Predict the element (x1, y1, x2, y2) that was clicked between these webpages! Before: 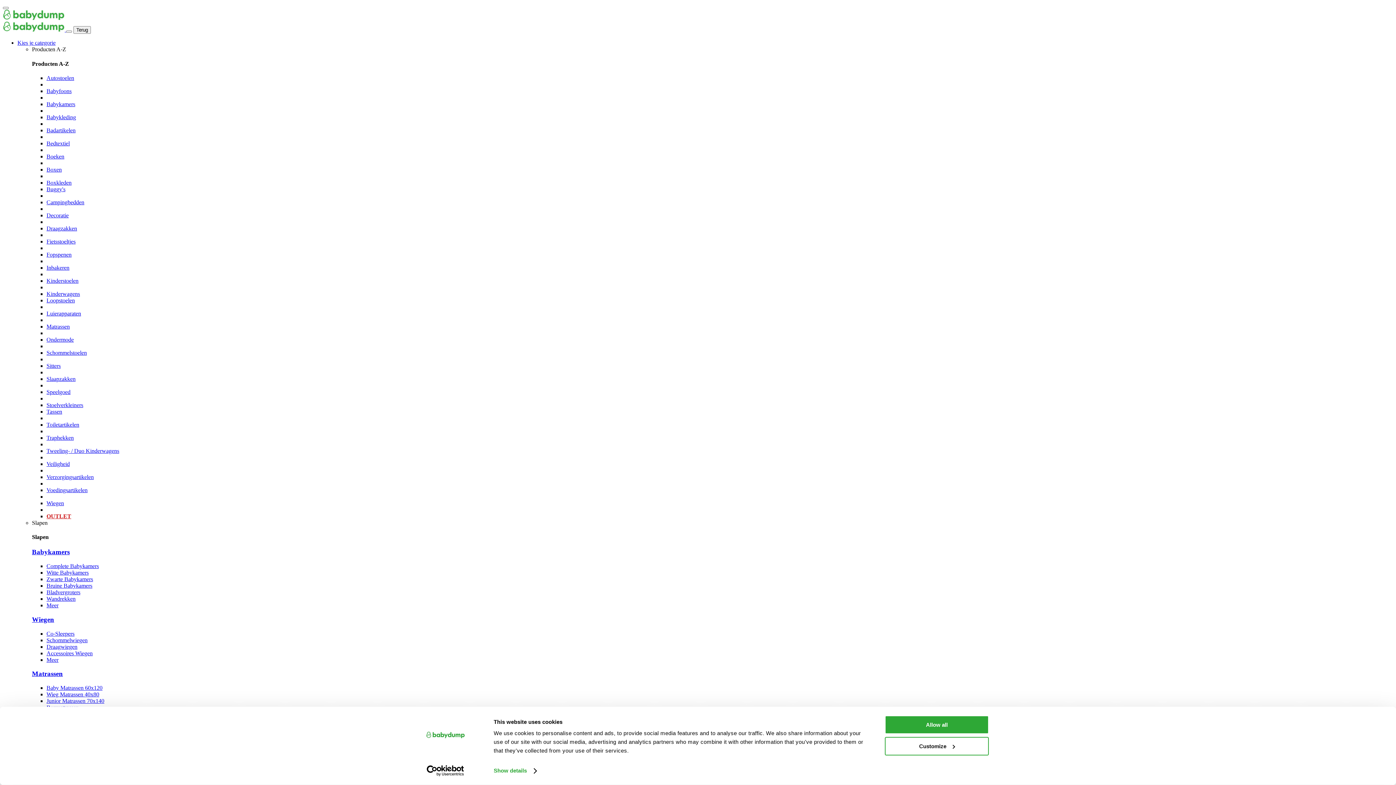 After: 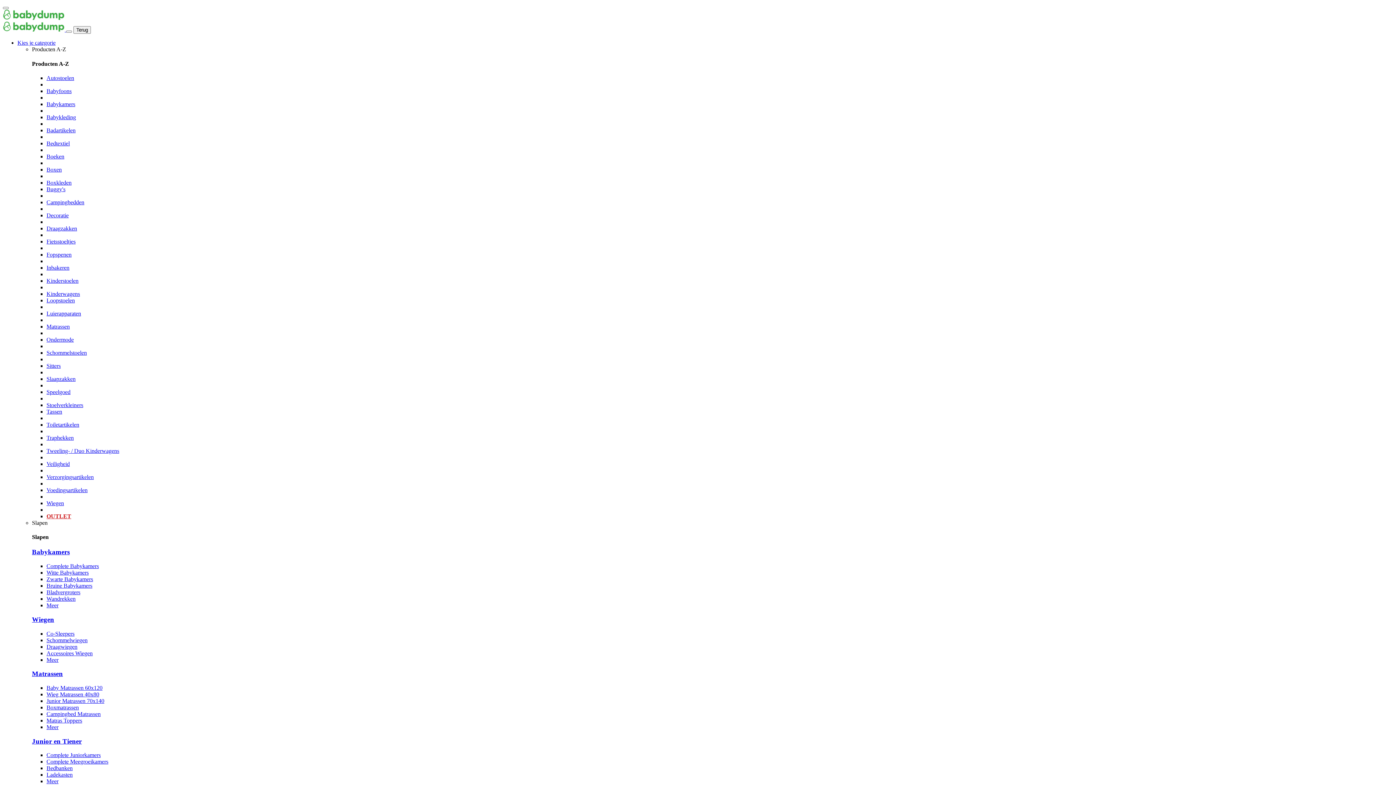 Action: label: Traphekken bbox: (46, 434, 73, 441)